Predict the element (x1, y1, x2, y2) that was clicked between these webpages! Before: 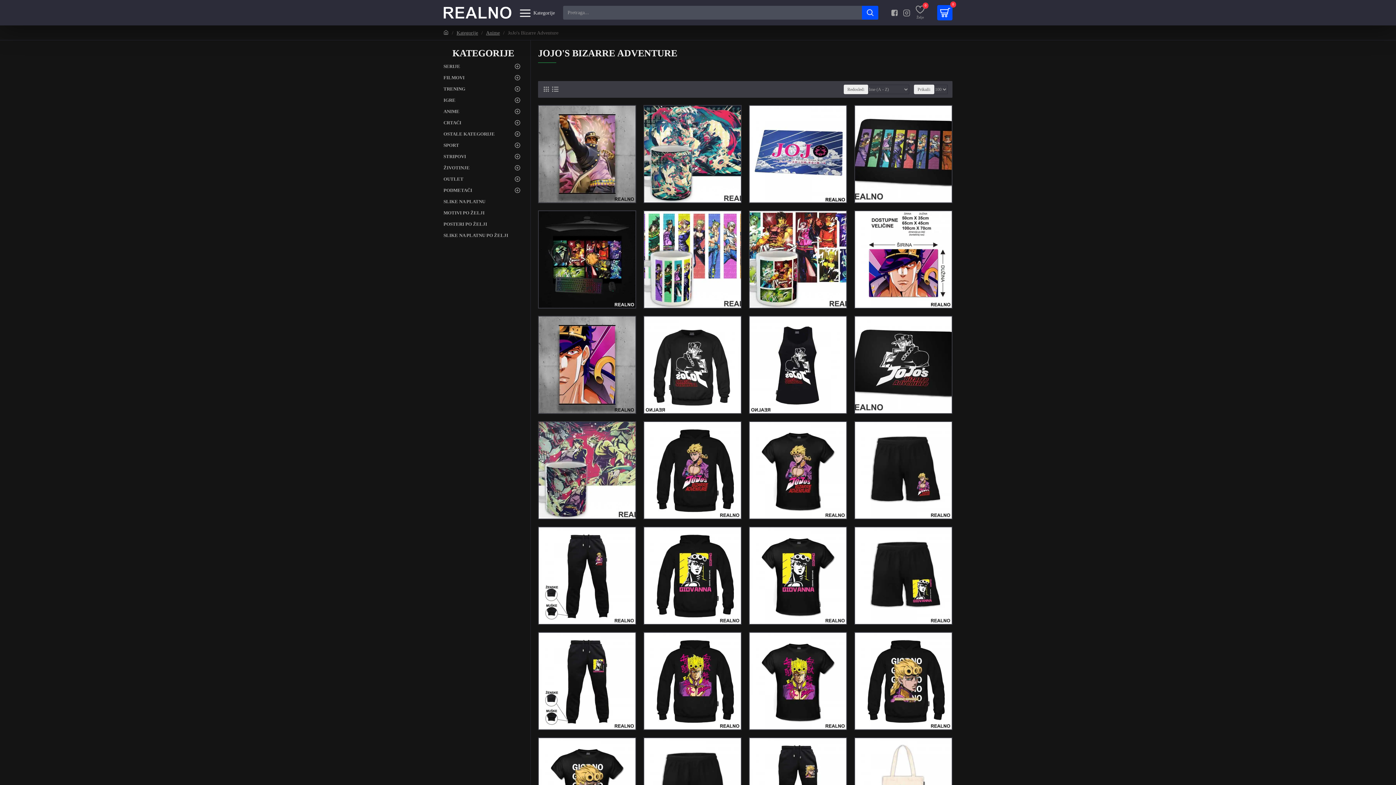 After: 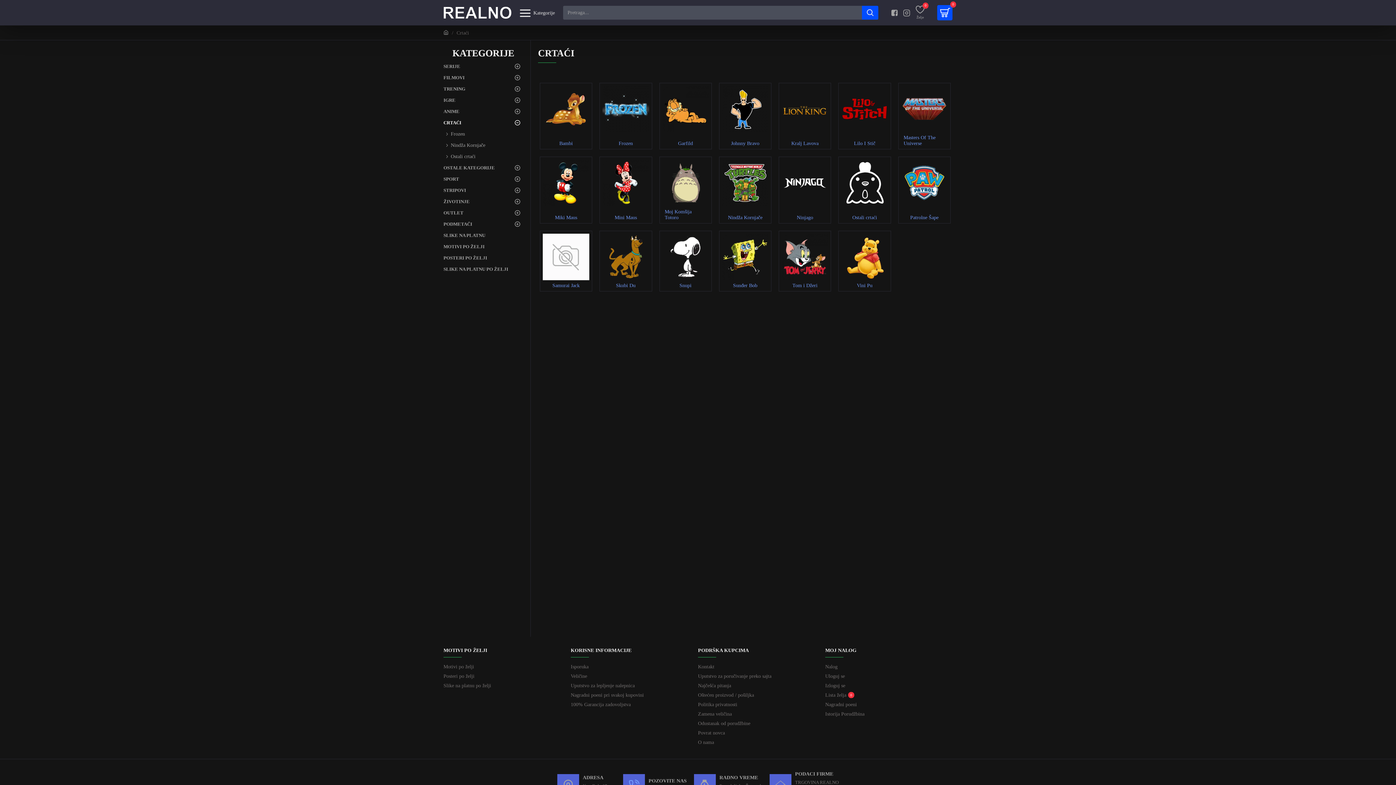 Action: bbox: (443, 117, 523, 128) label: CRTAĆI